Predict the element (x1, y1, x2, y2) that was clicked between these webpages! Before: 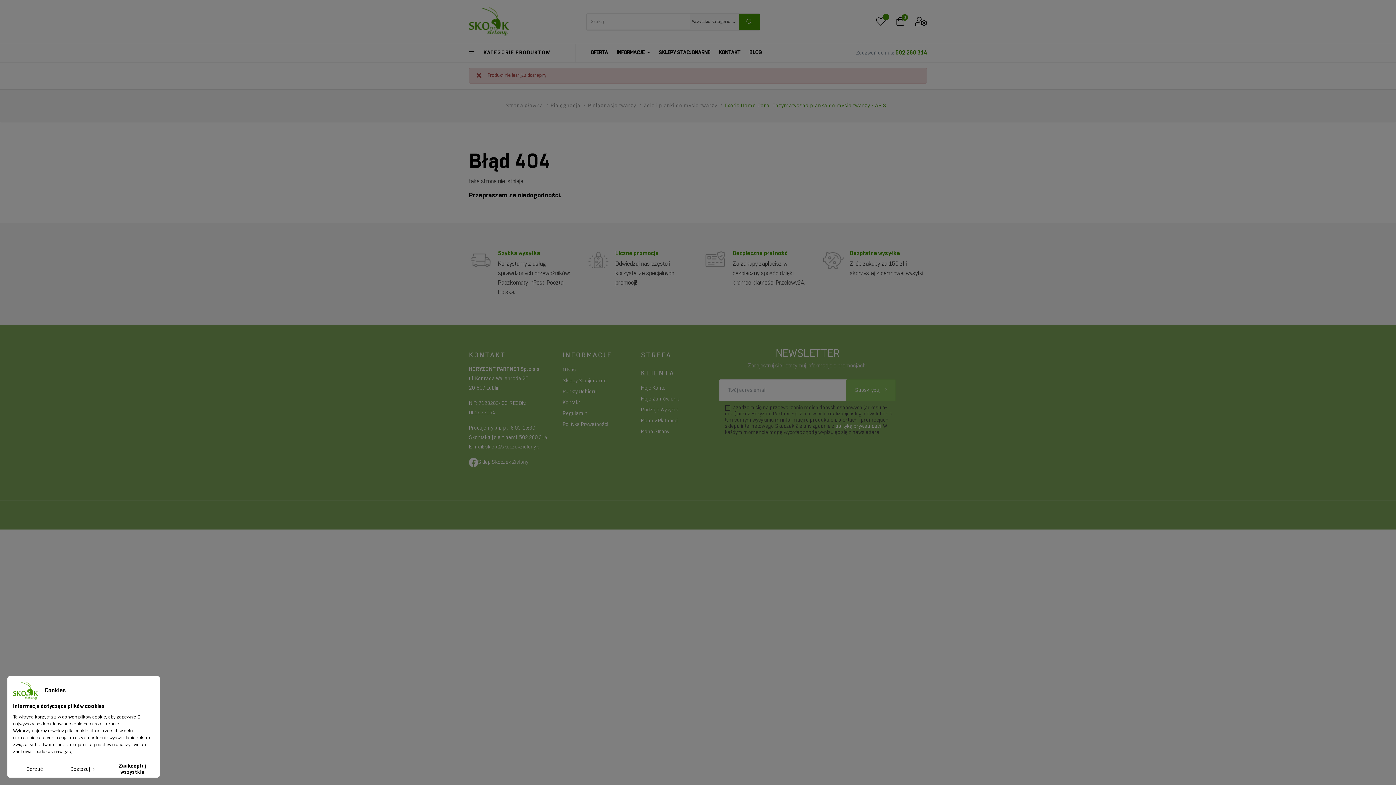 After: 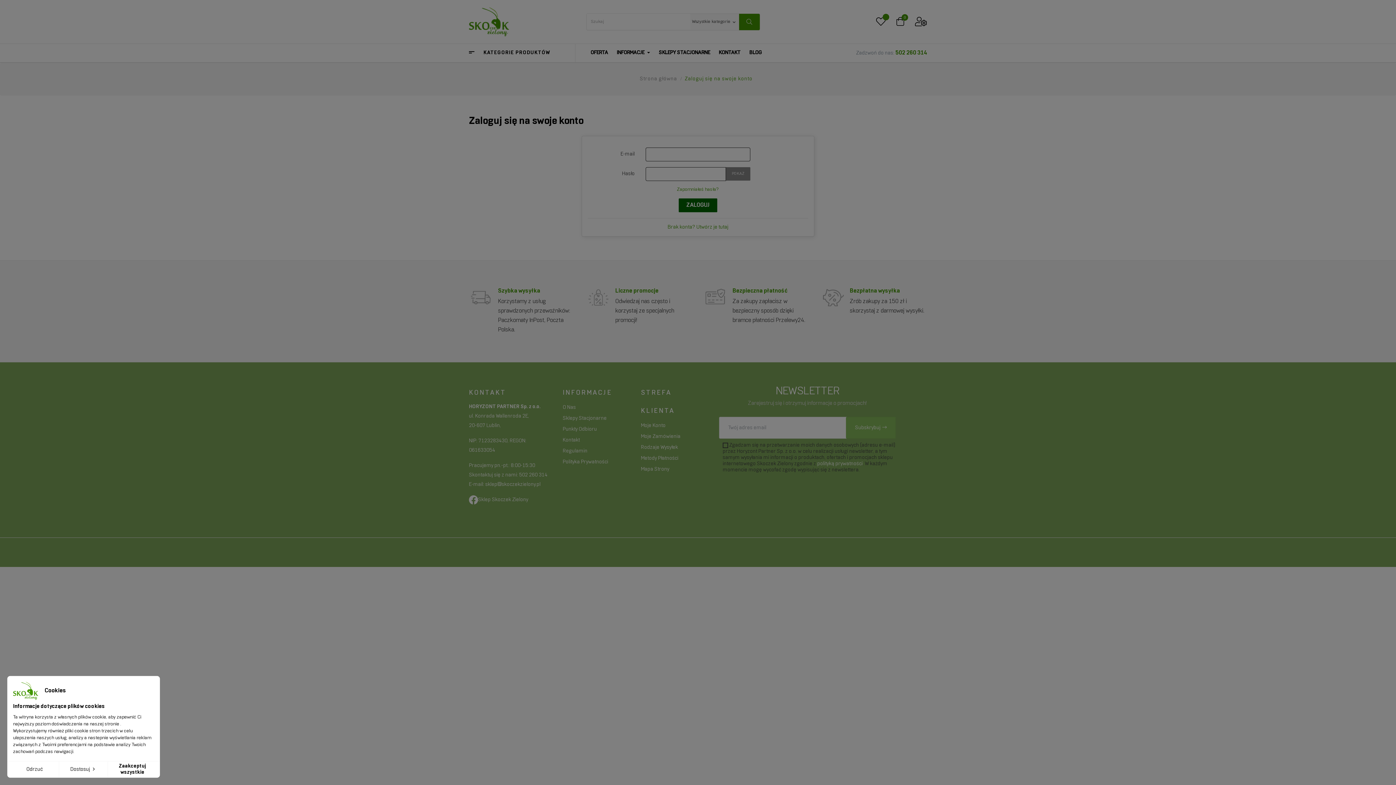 Action: bbox: (641, 386, 665, 390) label: Moje Konto